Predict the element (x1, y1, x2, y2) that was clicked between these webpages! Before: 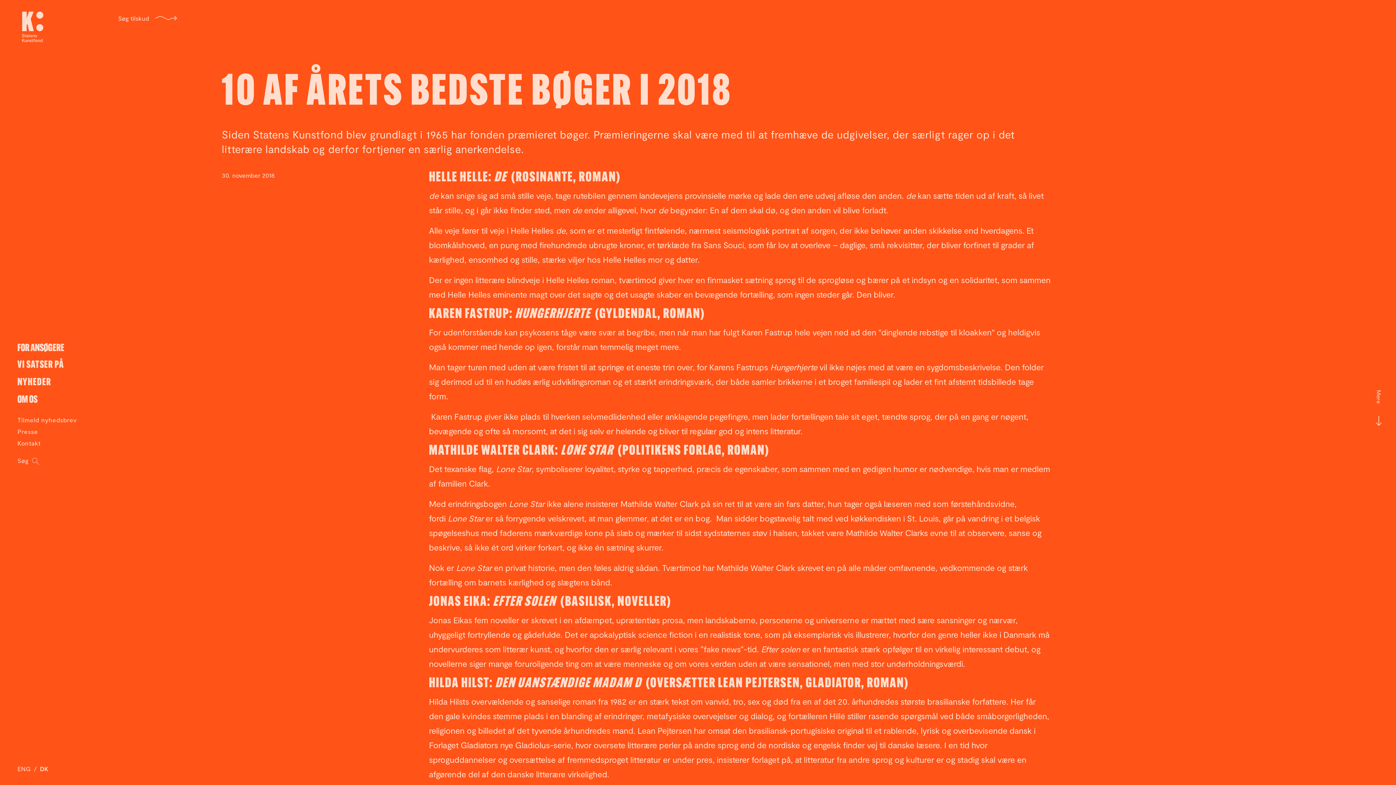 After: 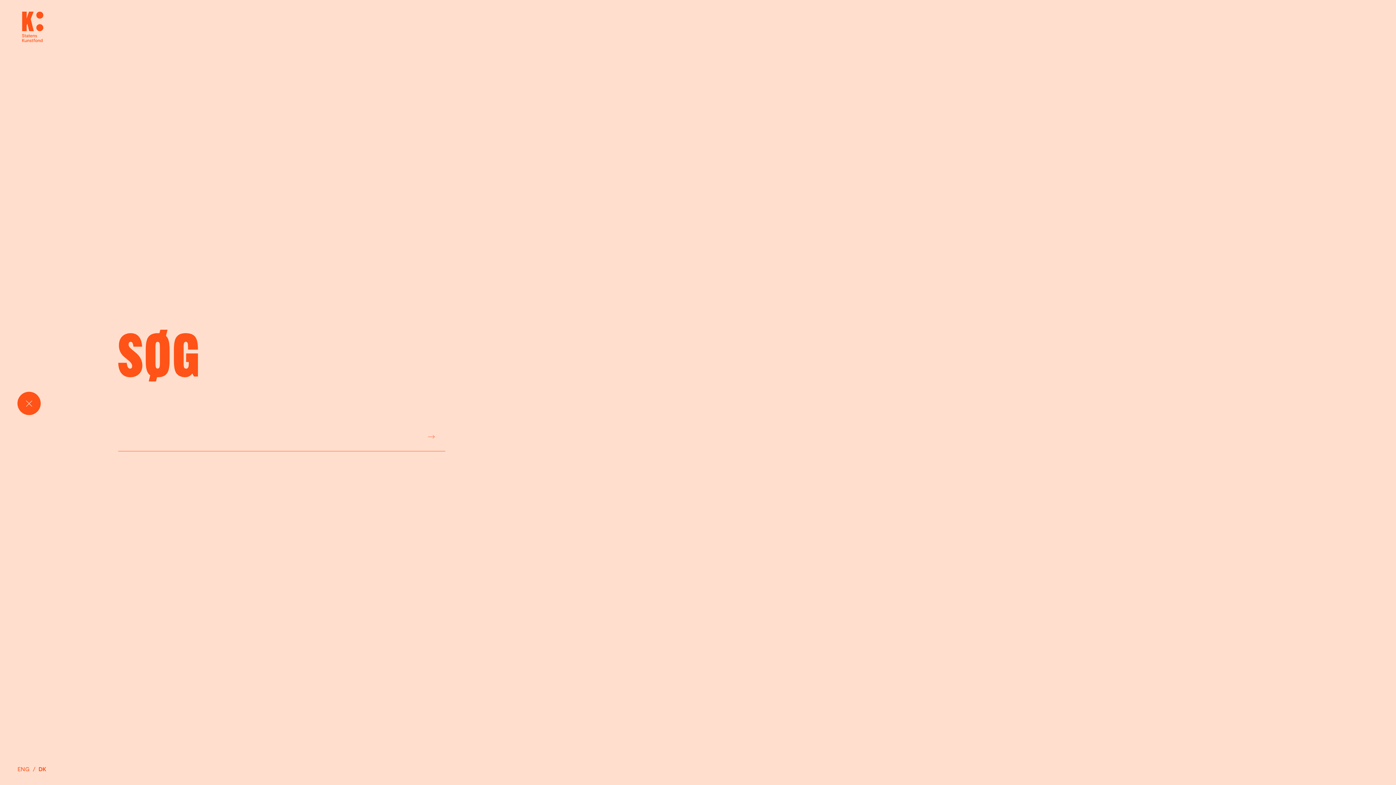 Action: bbox: (17, 454, 41, 466) label: Søg 